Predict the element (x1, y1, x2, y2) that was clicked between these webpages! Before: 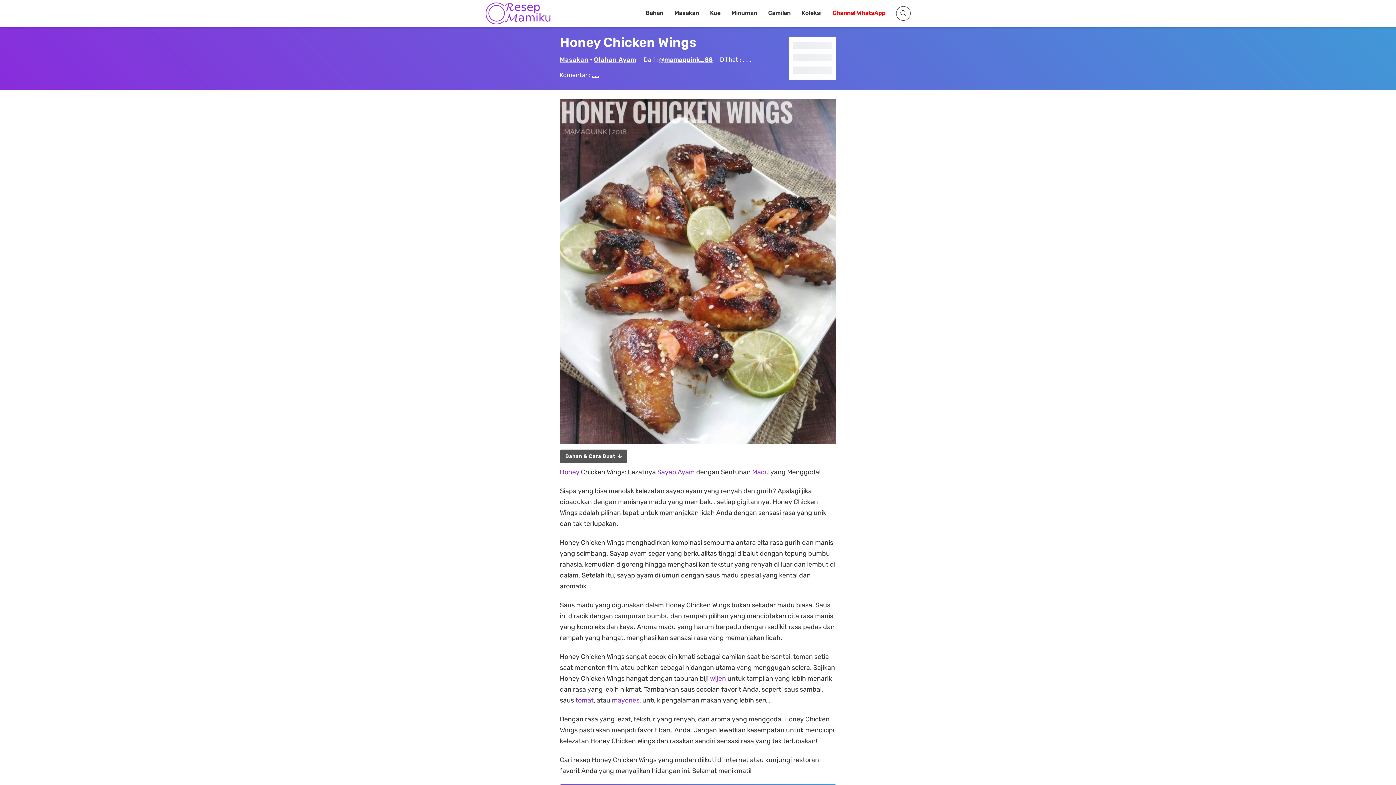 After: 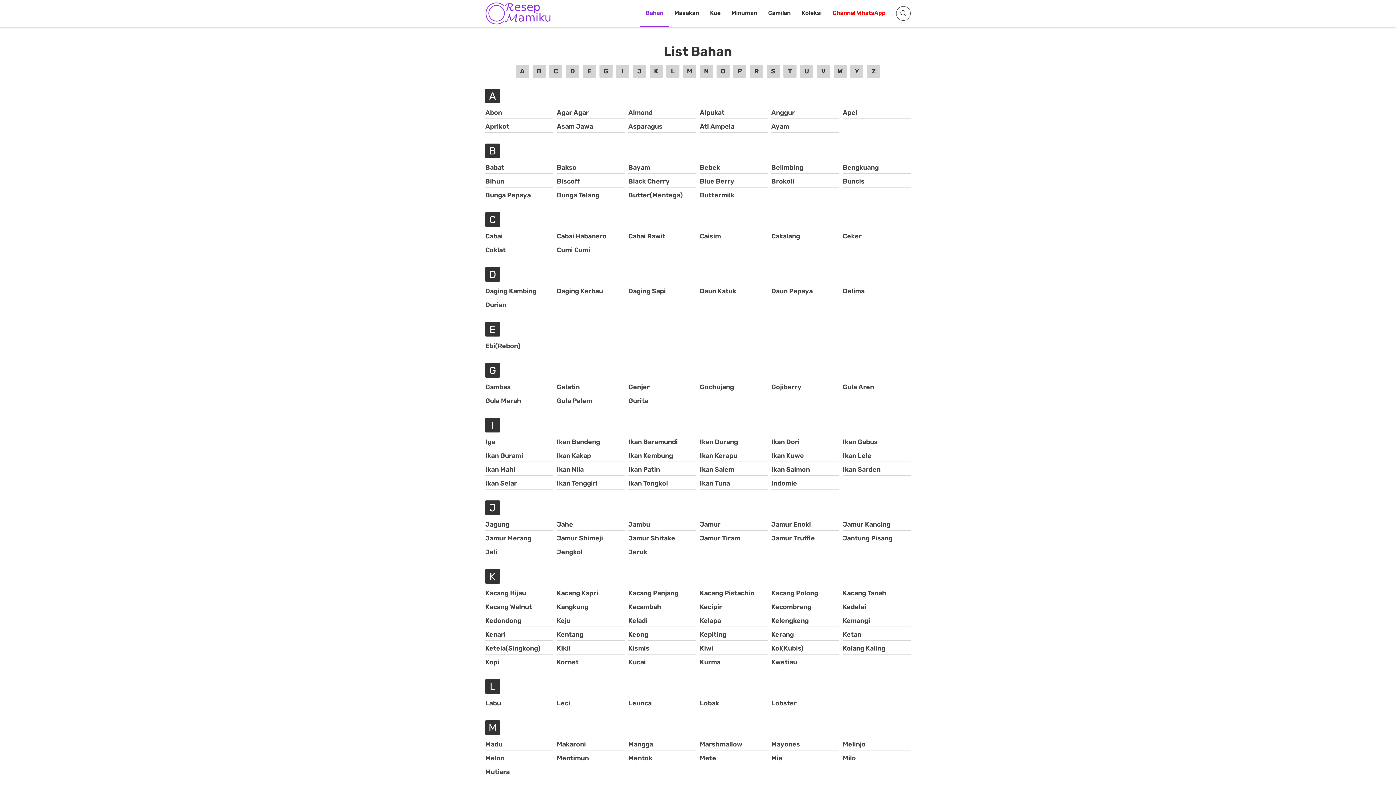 Action: bbox: (640, 0, 669, 26) label: Bahan